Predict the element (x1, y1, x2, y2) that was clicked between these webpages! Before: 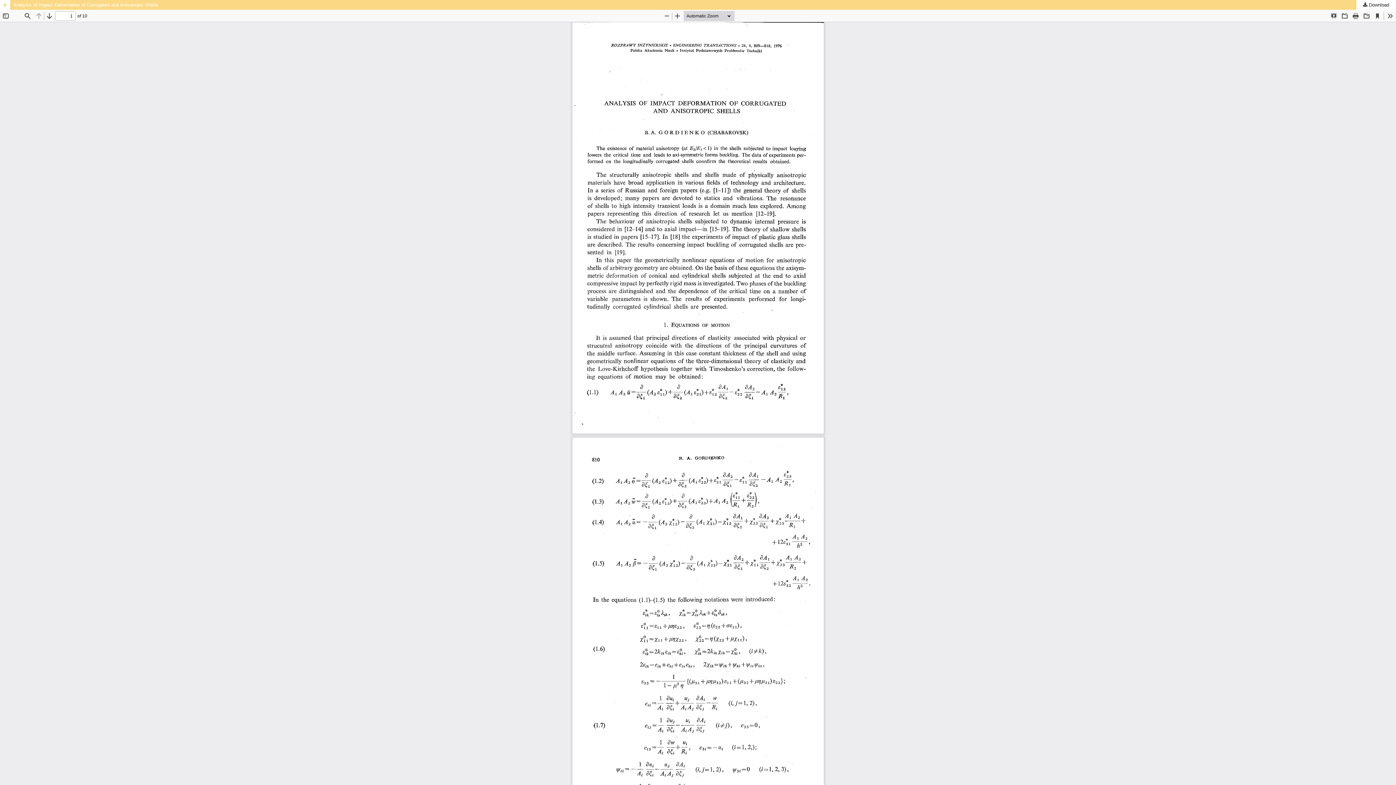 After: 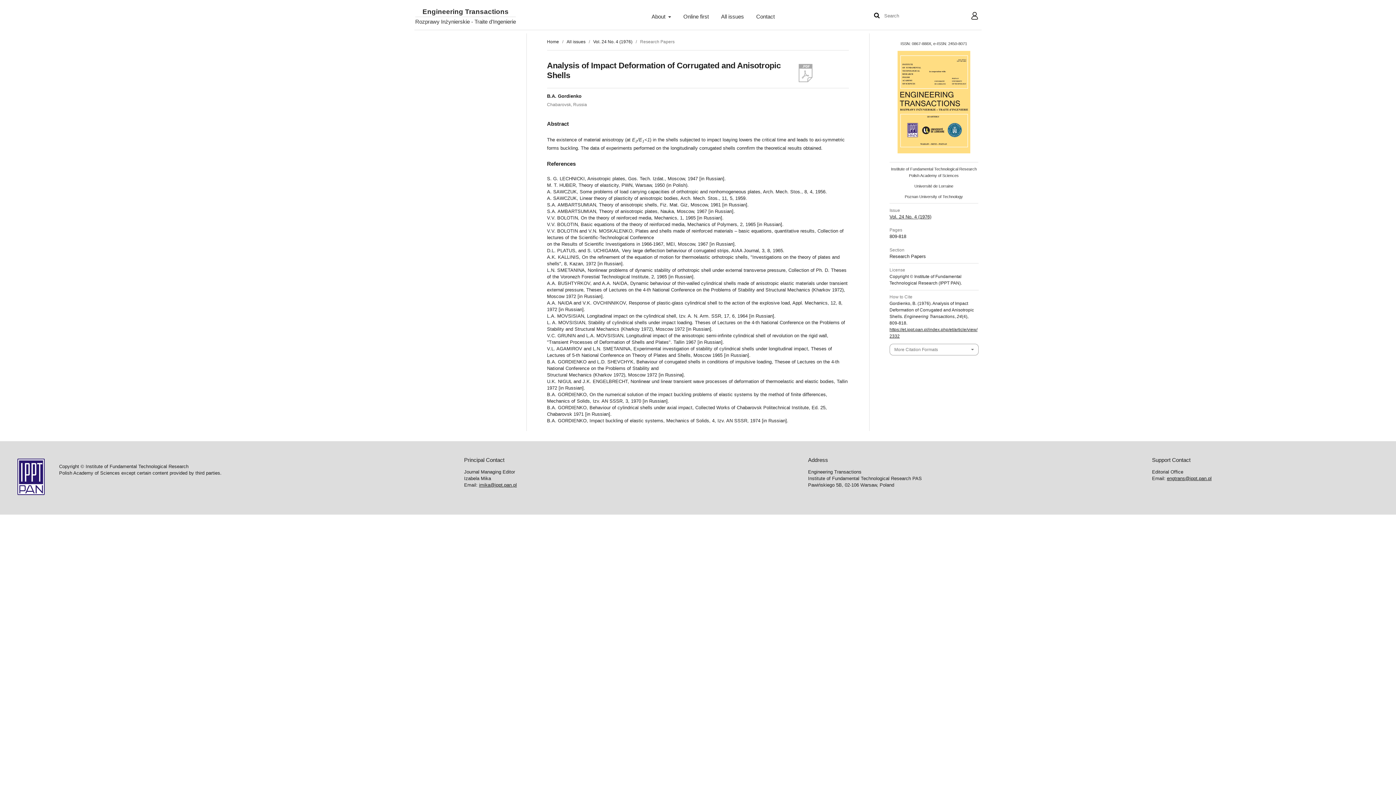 Action: label: Analysis of Impact Deformation of Corrugated and Anisotropic Shells bbox: (0, 0, 1396, 9)